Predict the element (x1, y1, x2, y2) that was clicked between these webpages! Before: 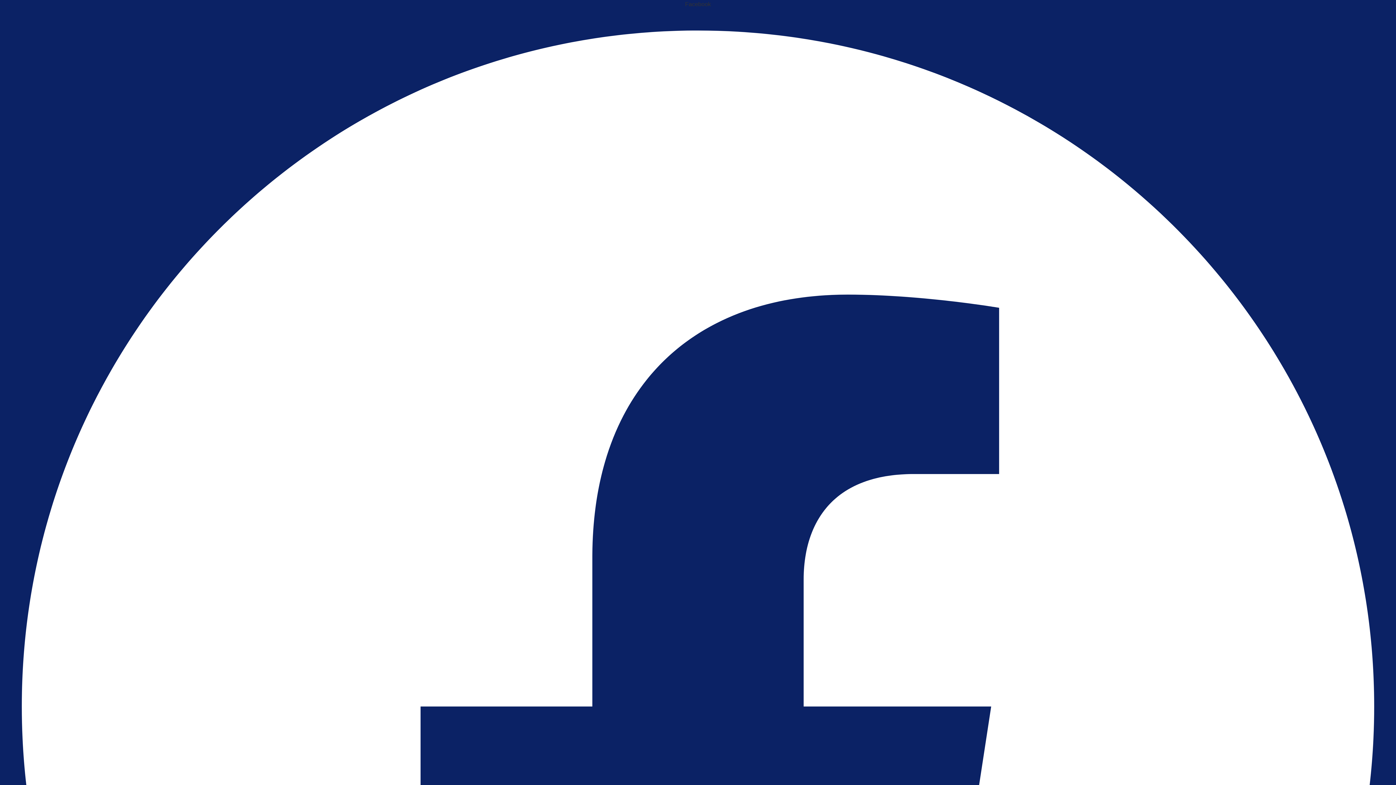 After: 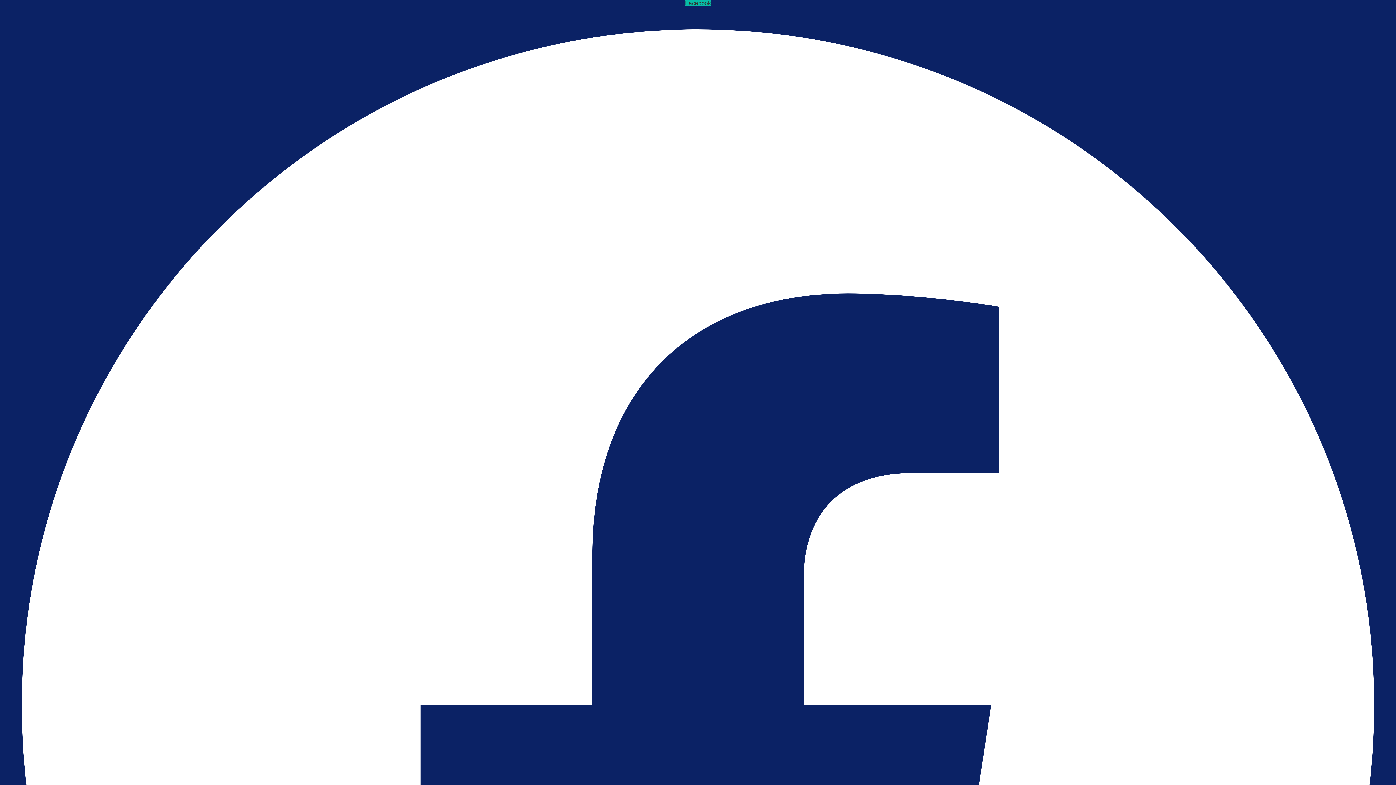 Action: label: Facebook   bbox: (0, 1, 1396, 1406)